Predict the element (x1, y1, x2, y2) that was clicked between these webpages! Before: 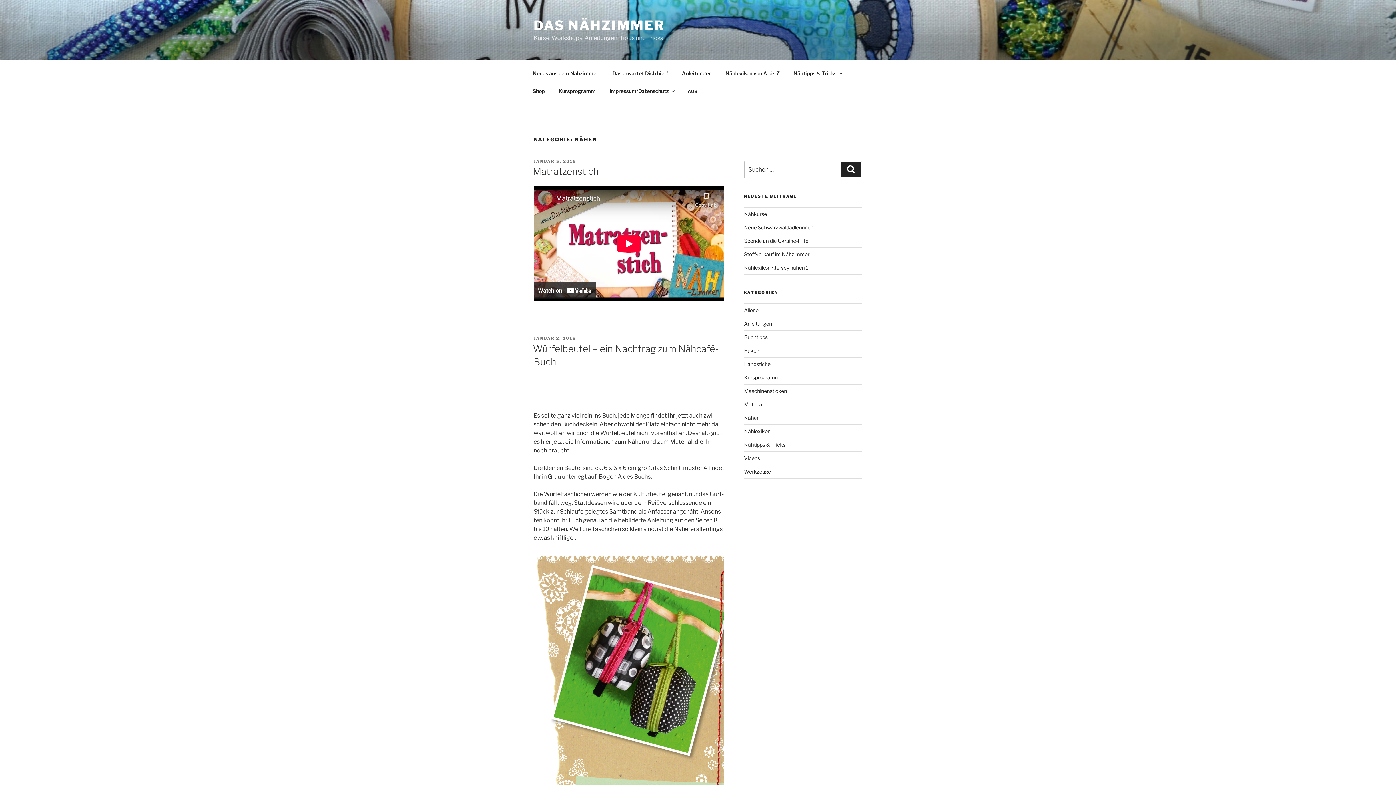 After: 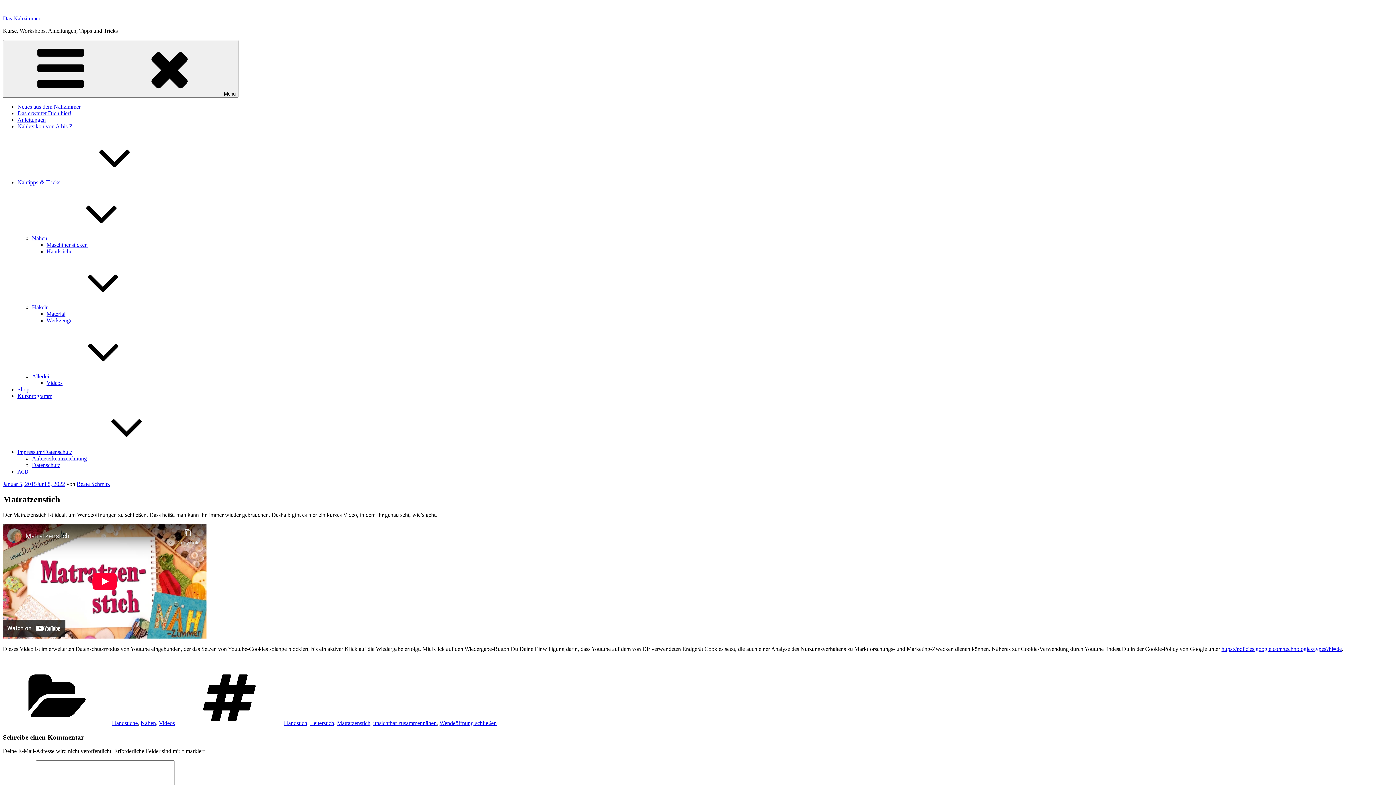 Action: label: Matratzenstich bbox: (533, 165, 598, 177)